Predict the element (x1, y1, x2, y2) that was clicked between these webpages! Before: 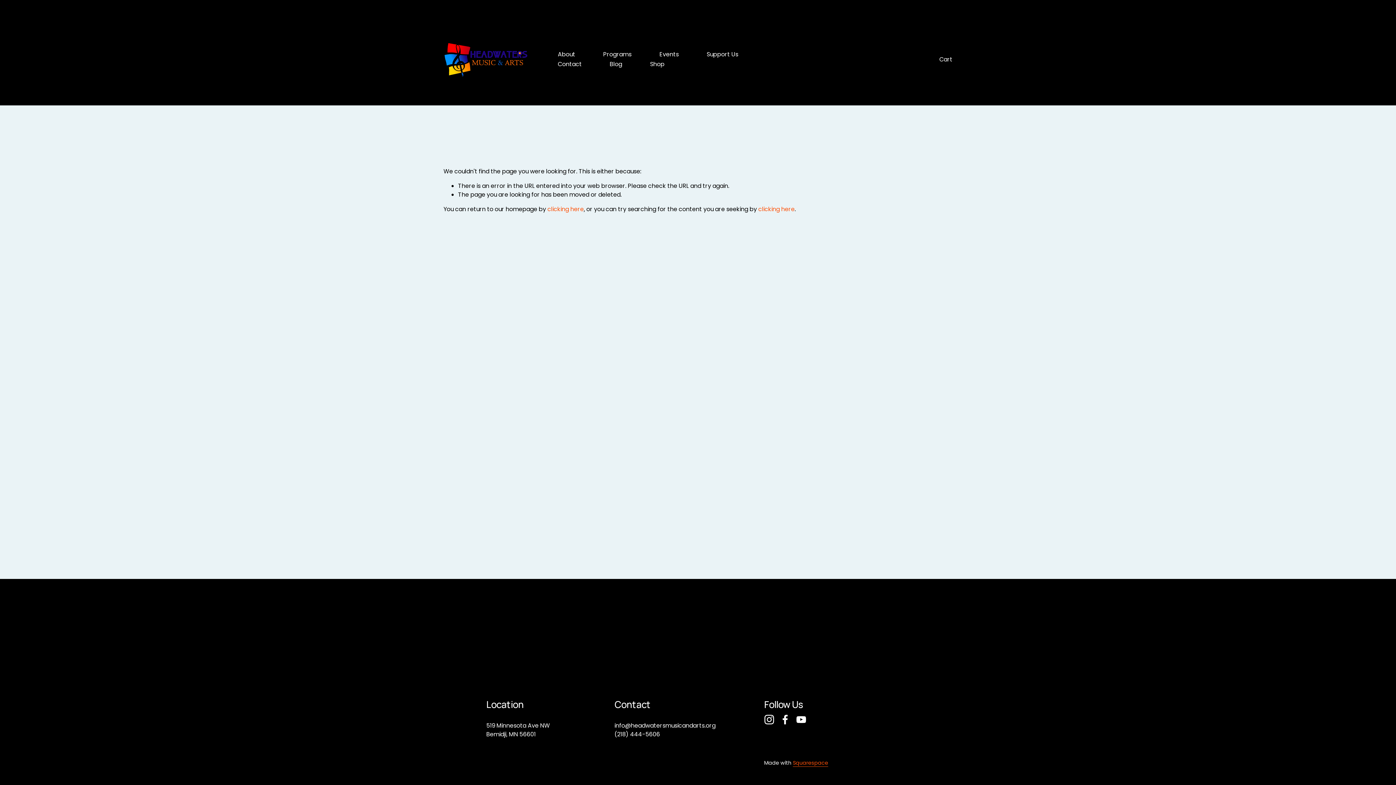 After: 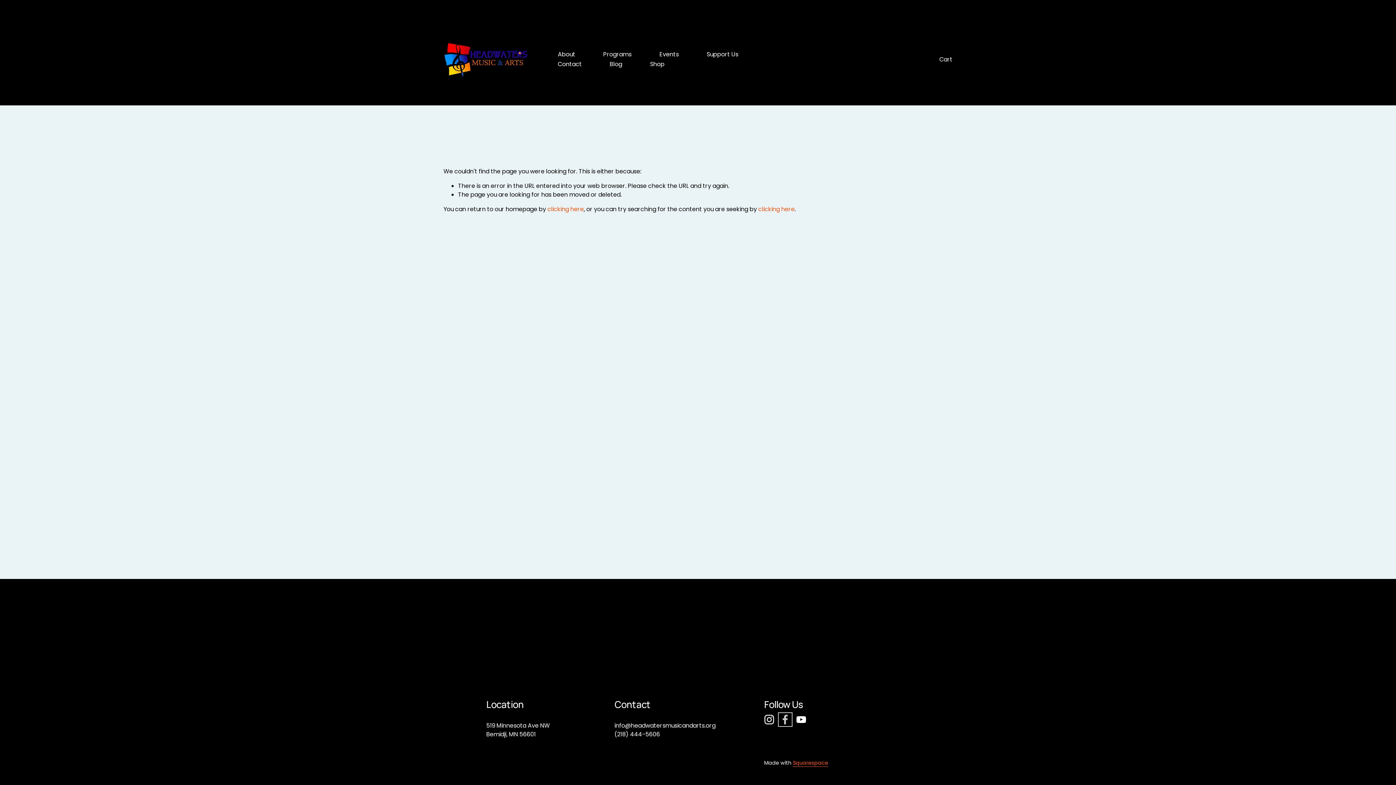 Action: label: Facebook bbox: (780, 714, 790, 724)